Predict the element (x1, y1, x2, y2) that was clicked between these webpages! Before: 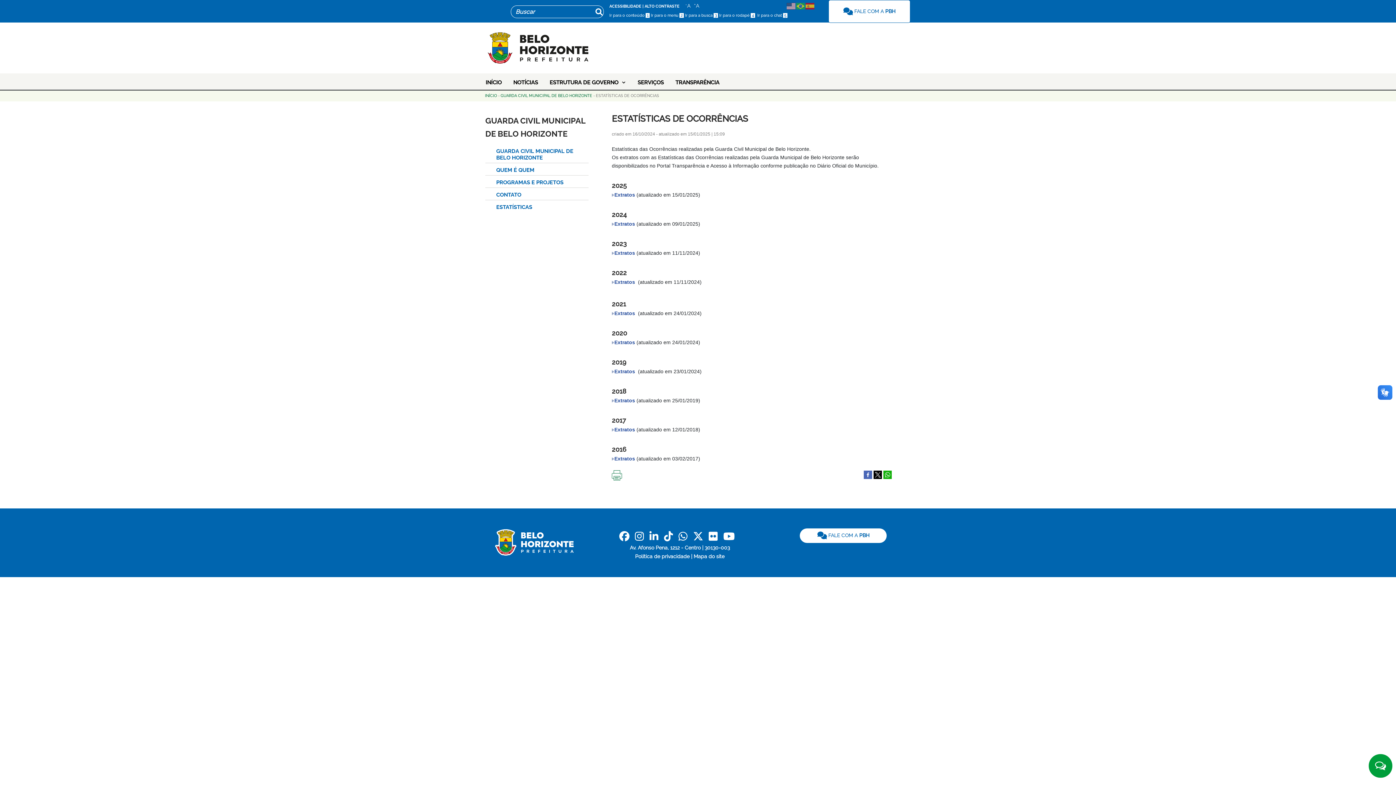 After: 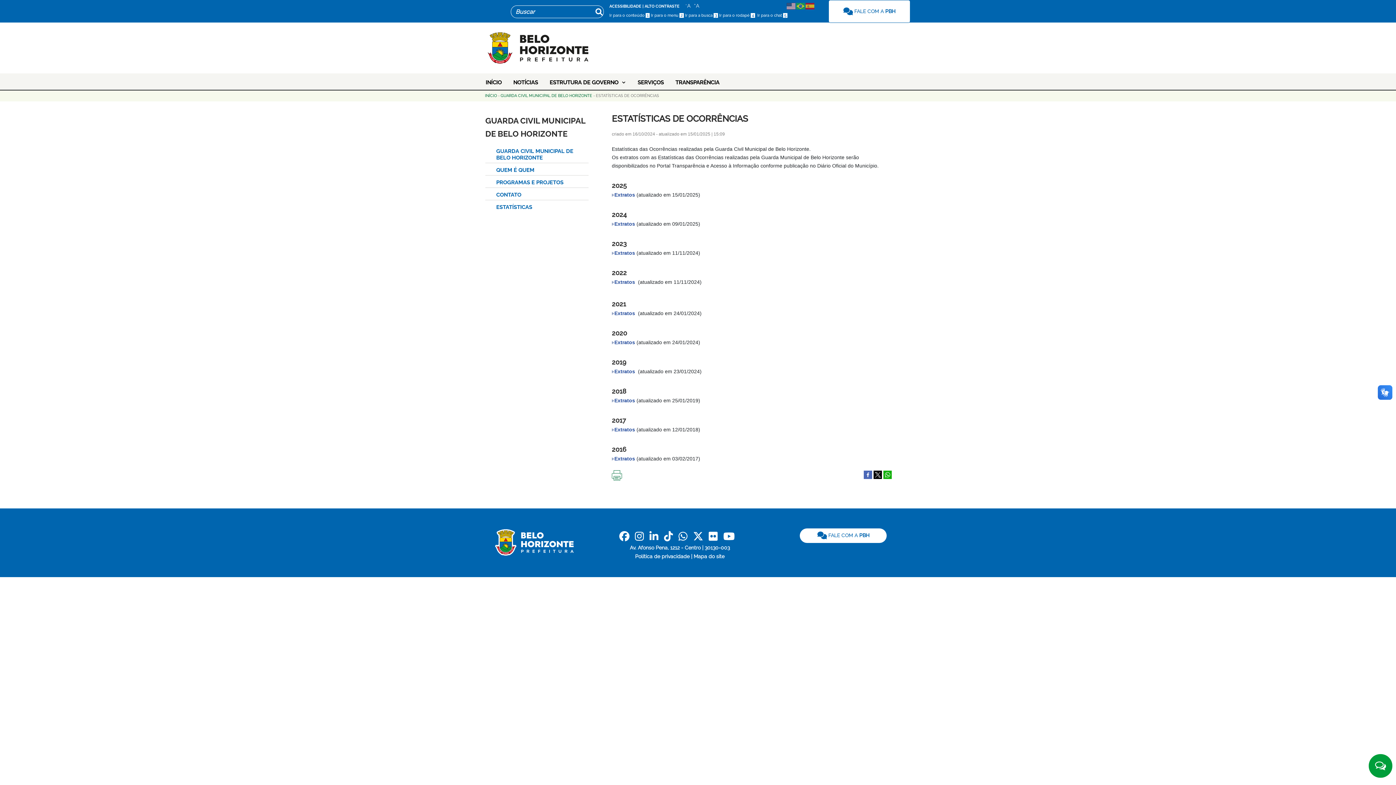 Action: bbox: (883, 471, 892, 477)